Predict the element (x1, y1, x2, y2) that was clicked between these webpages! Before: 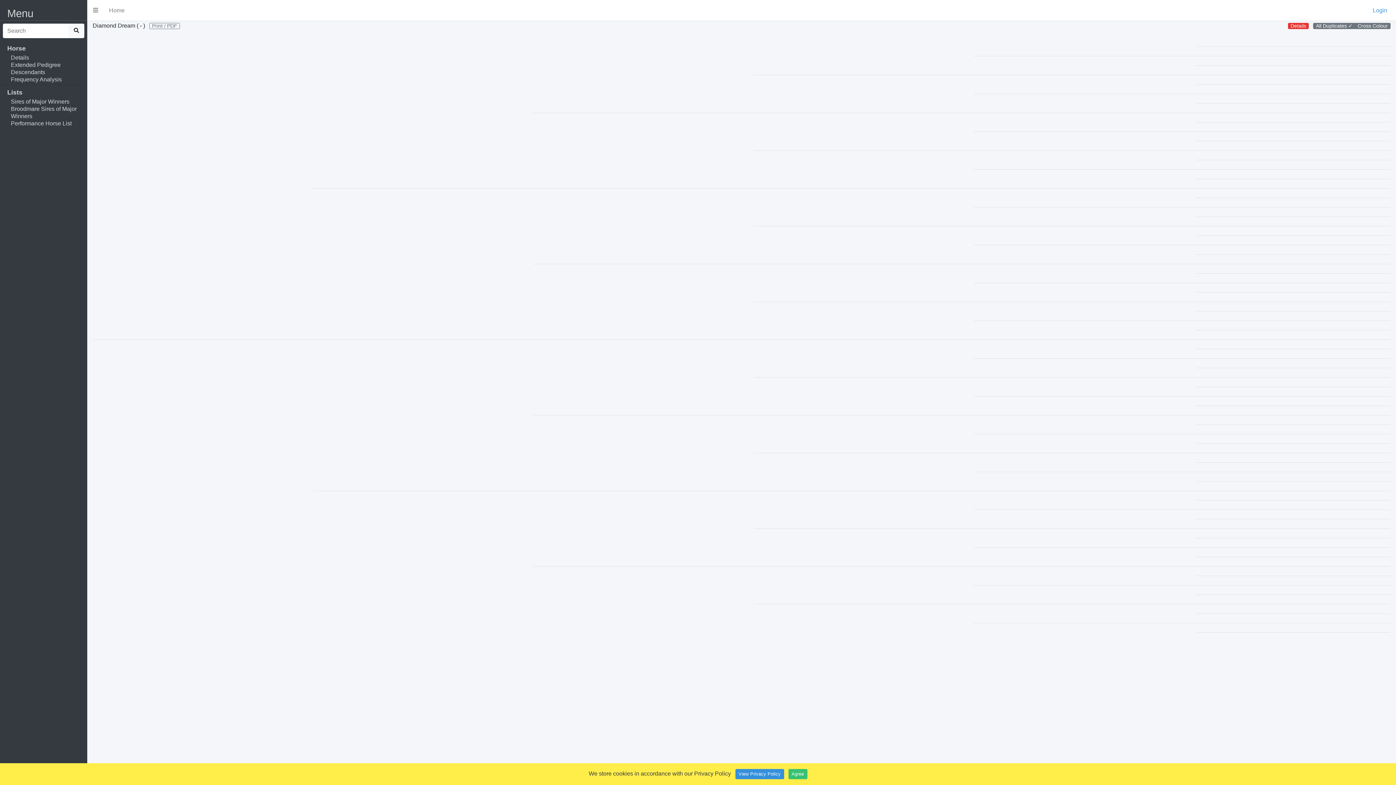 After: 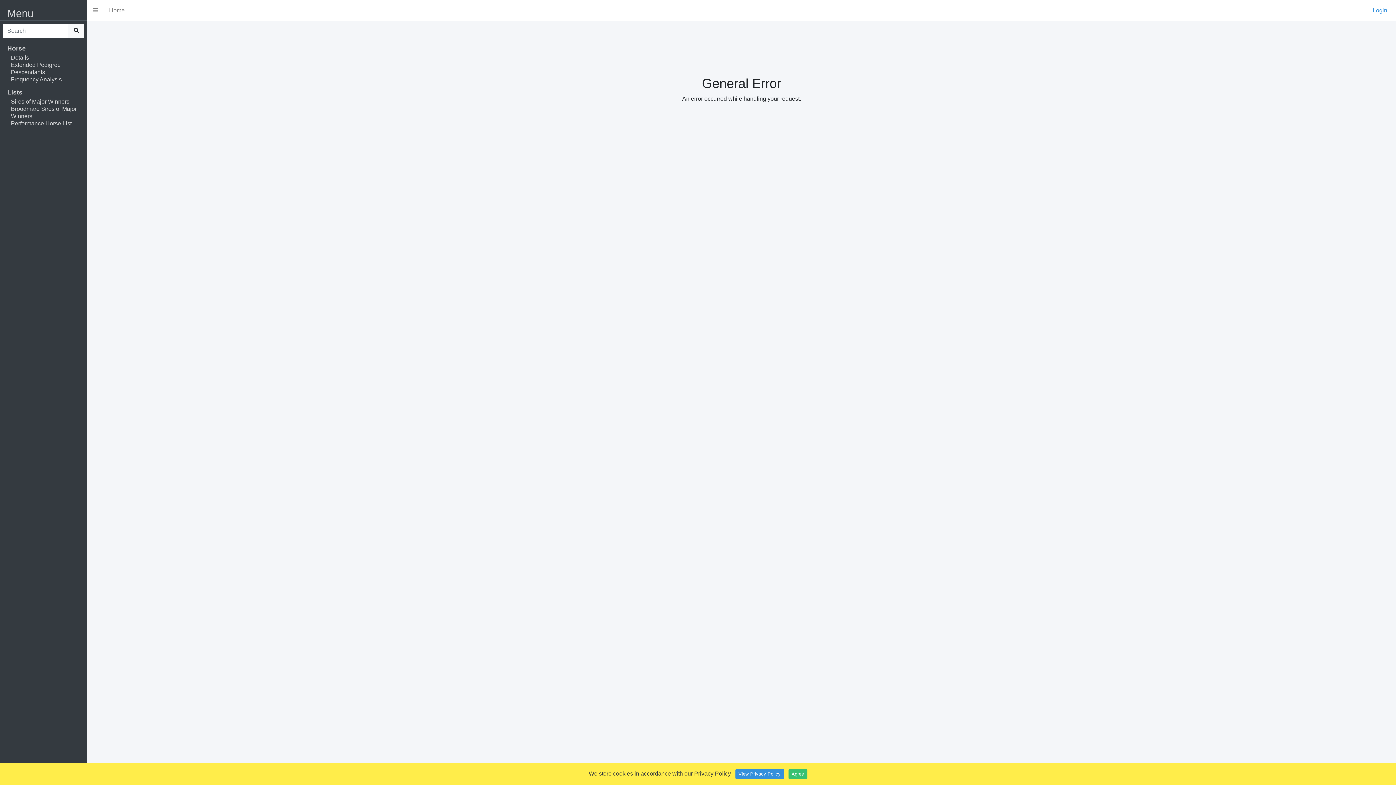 Action: label:    bbox: (1196, 464, 1198, 469)